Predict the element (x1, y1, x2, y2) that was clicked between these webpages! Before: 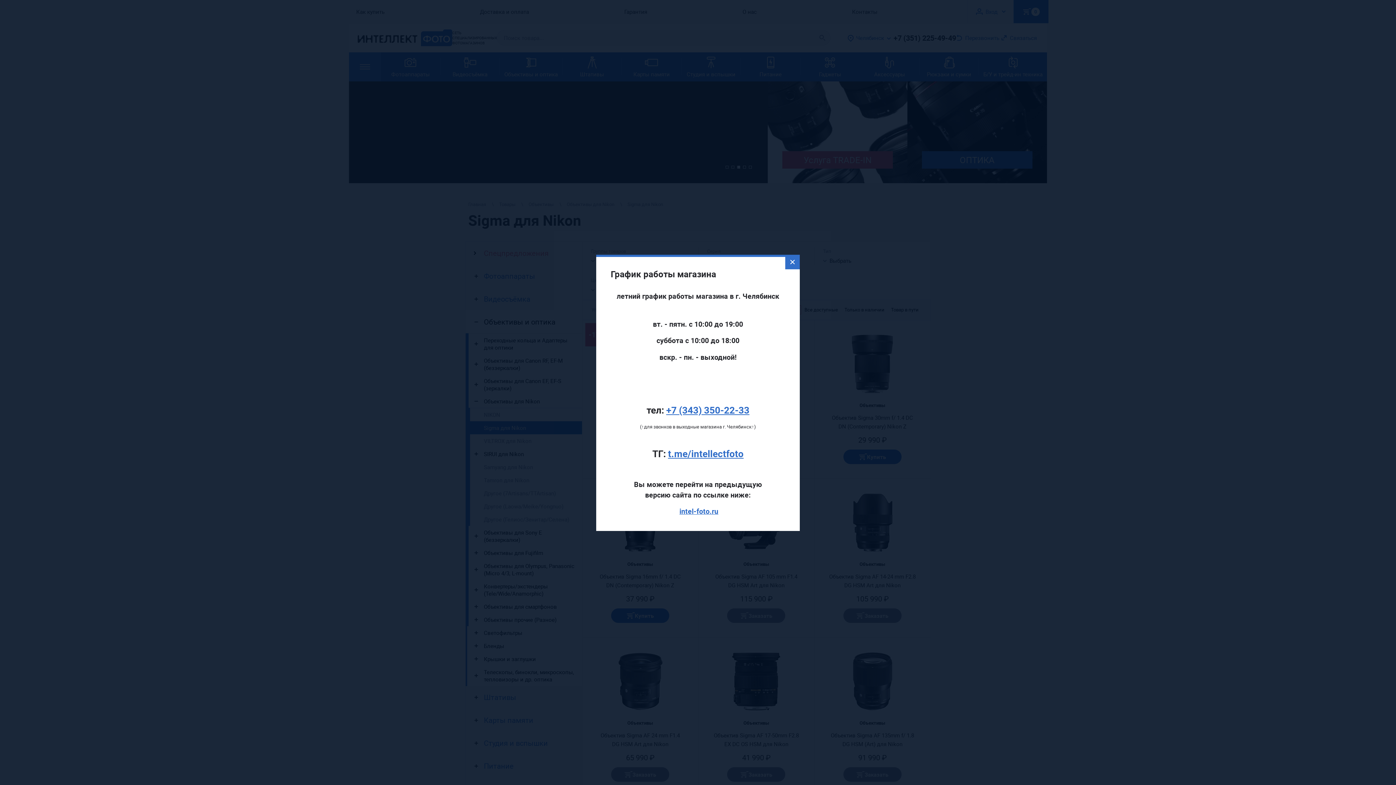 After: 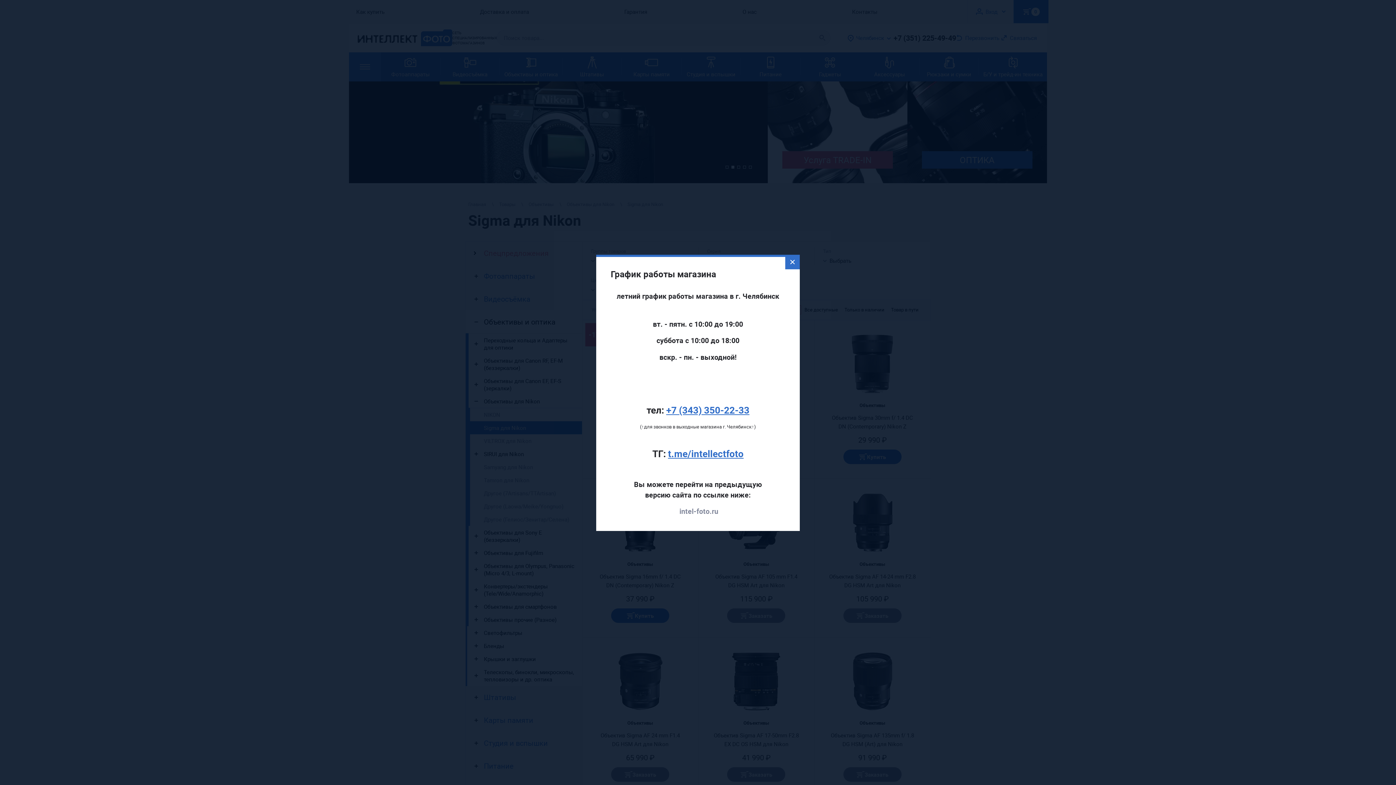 Action: bbox: (679, 506, 718, 516) label: intel-foto.ru